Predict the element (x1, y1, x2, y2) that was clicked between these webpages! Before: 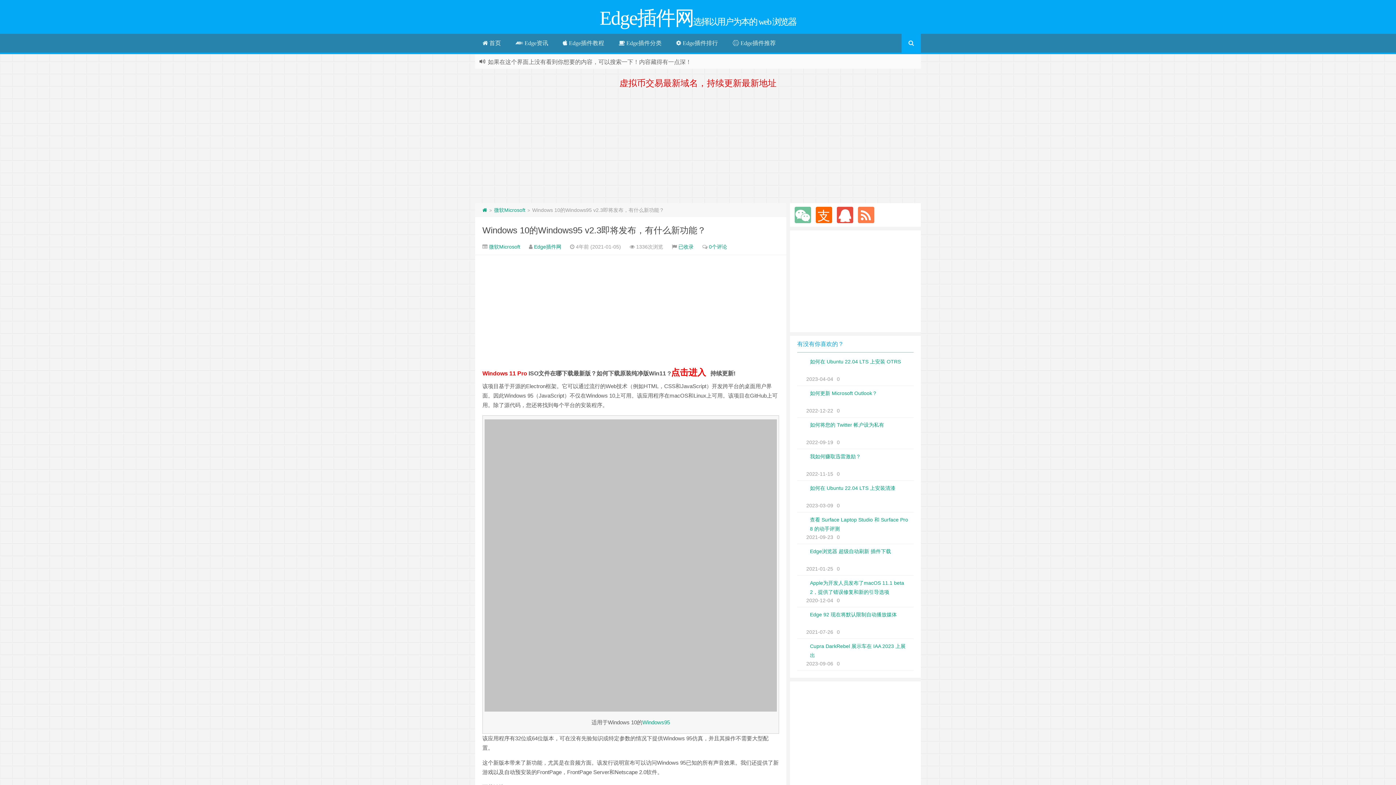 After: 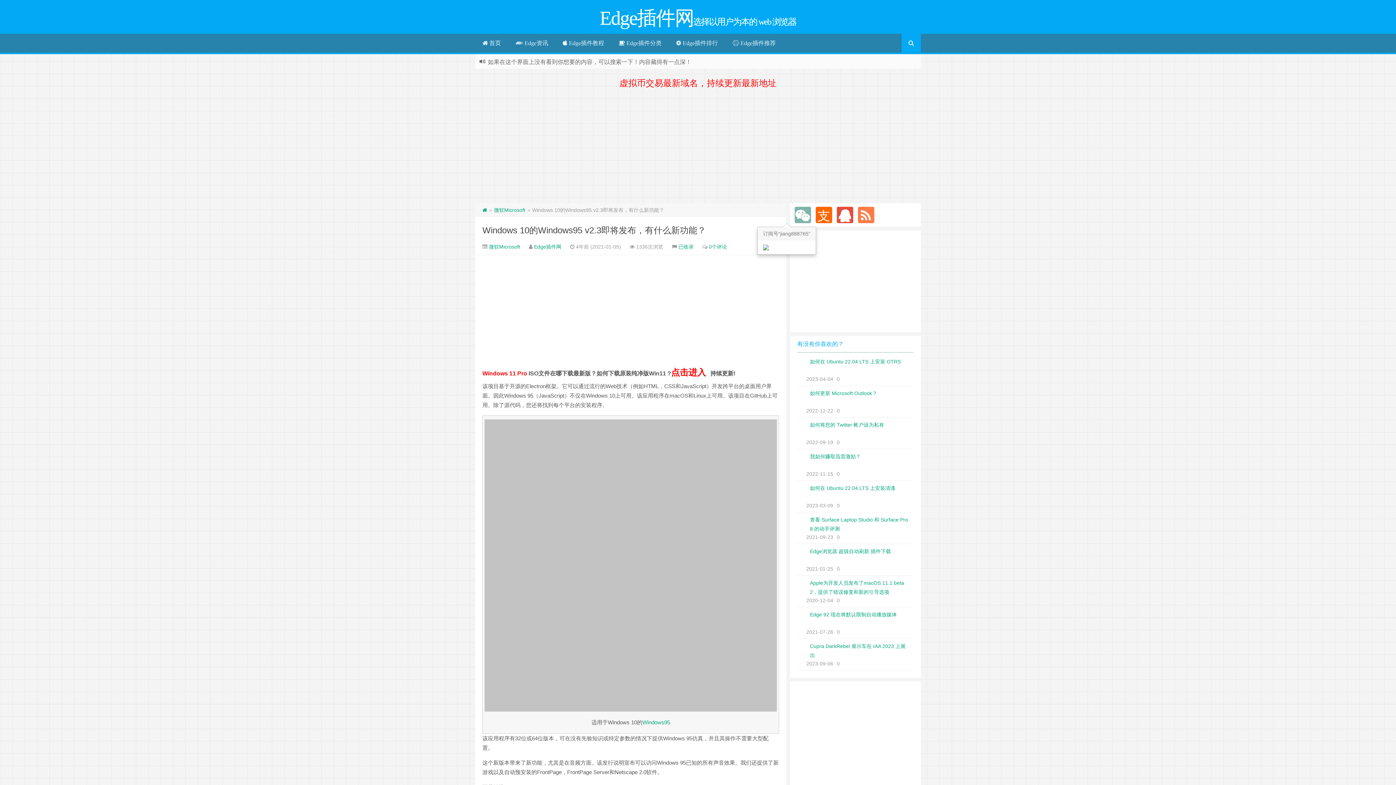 Action: bbox: (794, 206, 811, 223)